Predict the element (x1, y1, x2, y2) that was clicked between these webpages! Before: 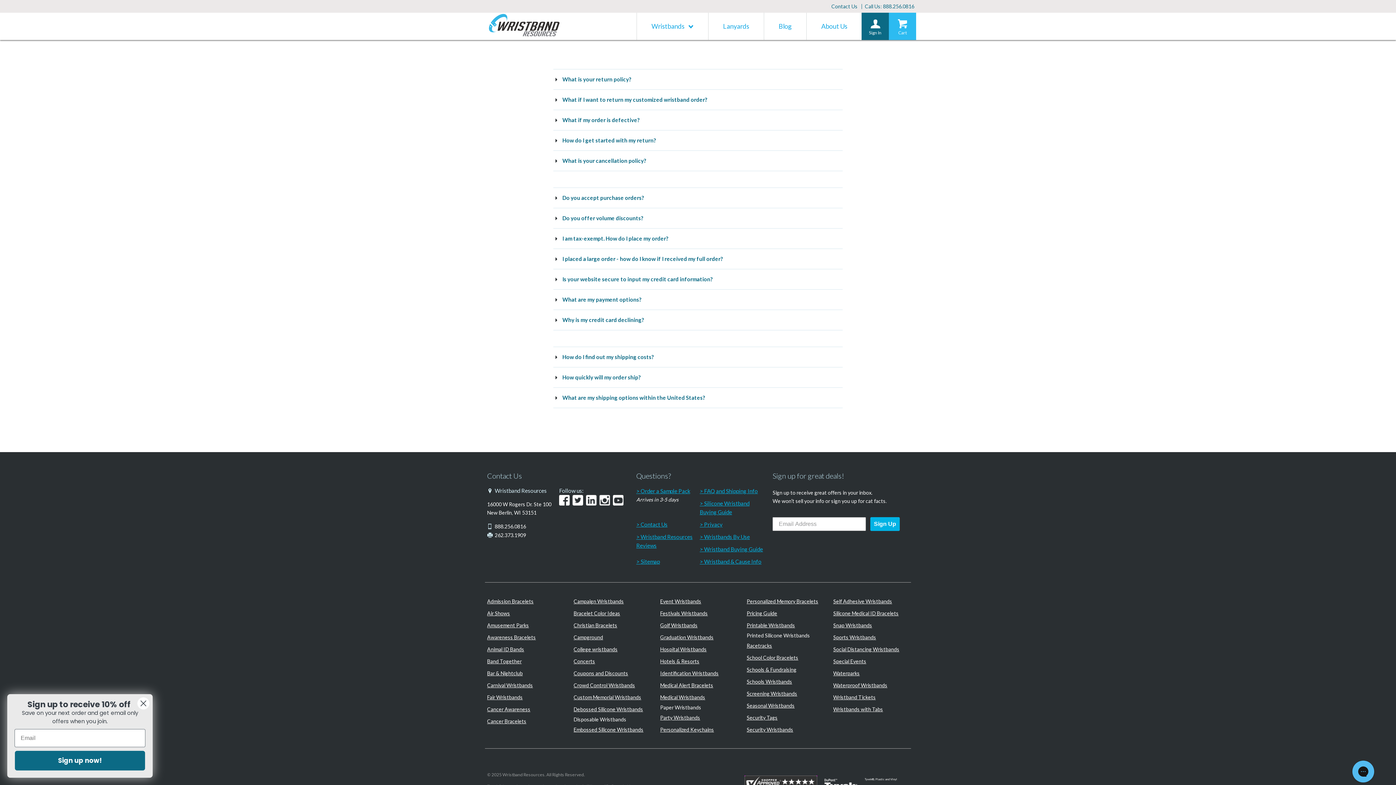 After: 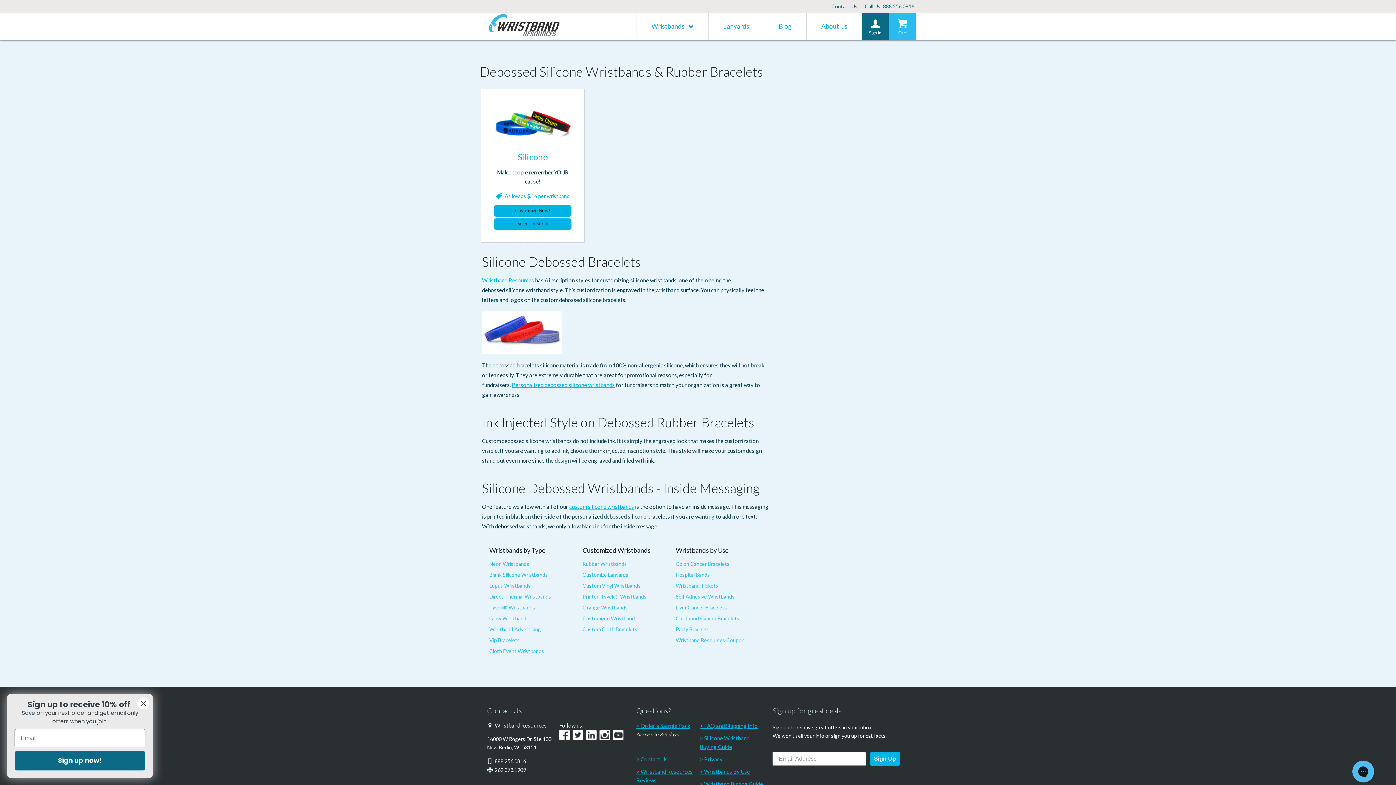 Action: label: Debossed Silicone Wristbands bbox: (573, 703, 643, 715)